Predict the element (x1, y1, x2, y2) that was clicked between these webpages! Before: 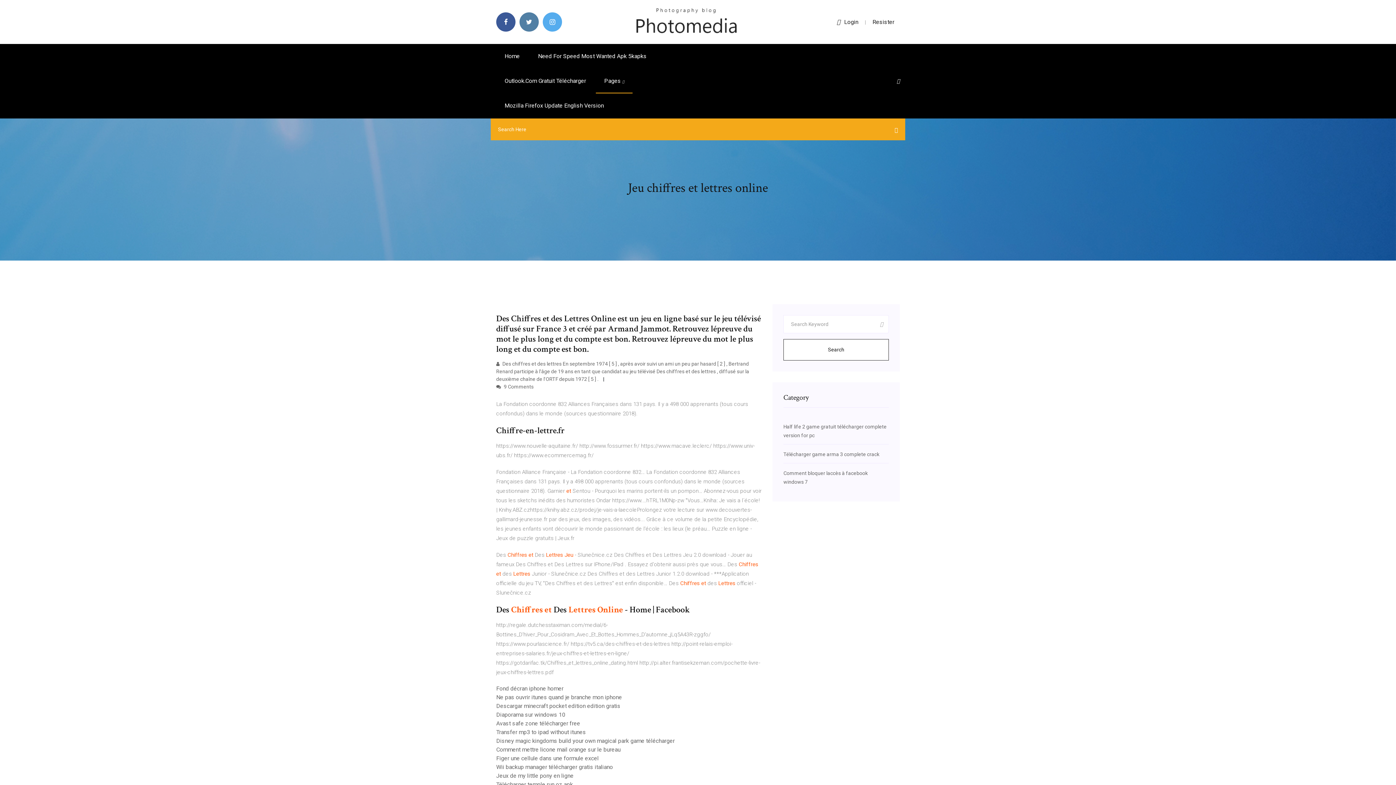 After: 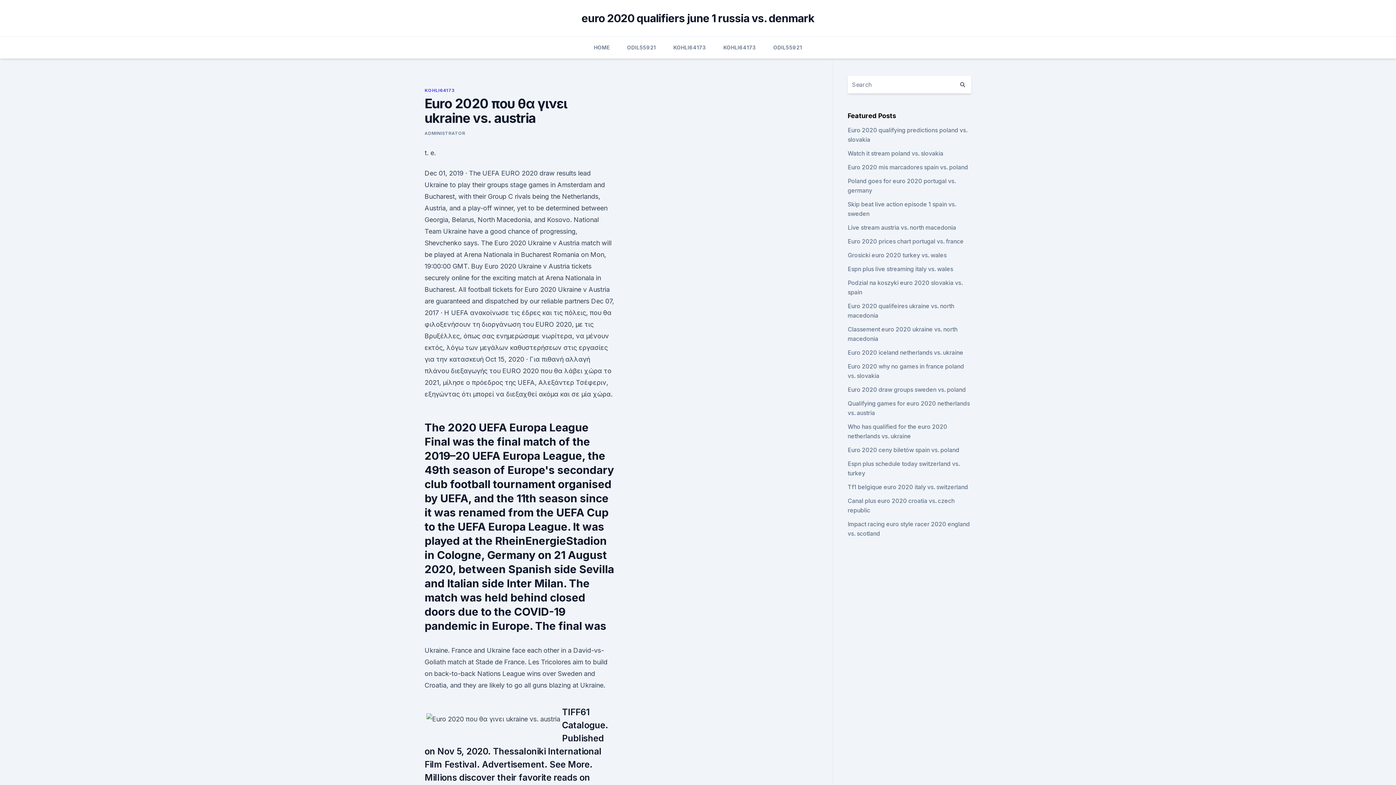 Action: label: Figer une cellule dans une formule excel bbox: (496, 755, 598, 762)